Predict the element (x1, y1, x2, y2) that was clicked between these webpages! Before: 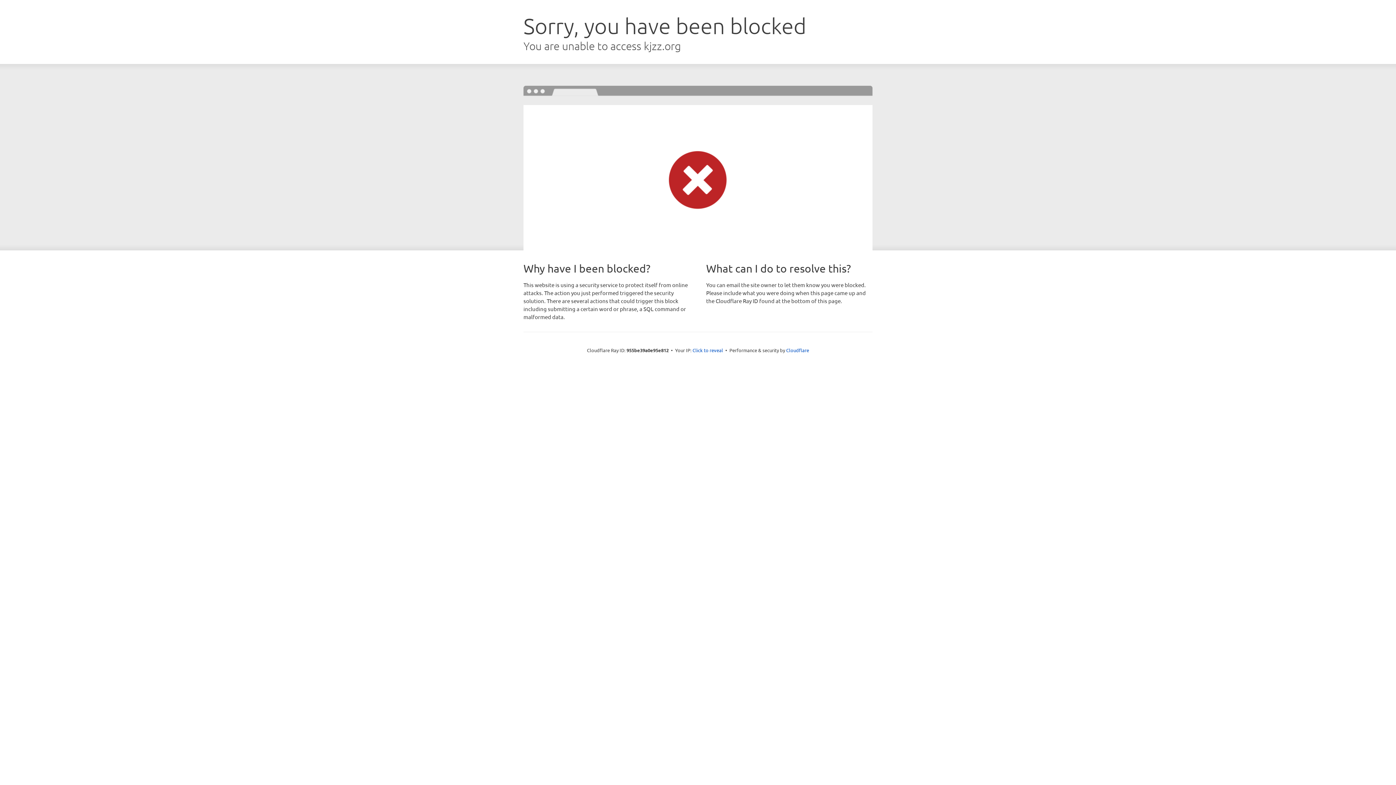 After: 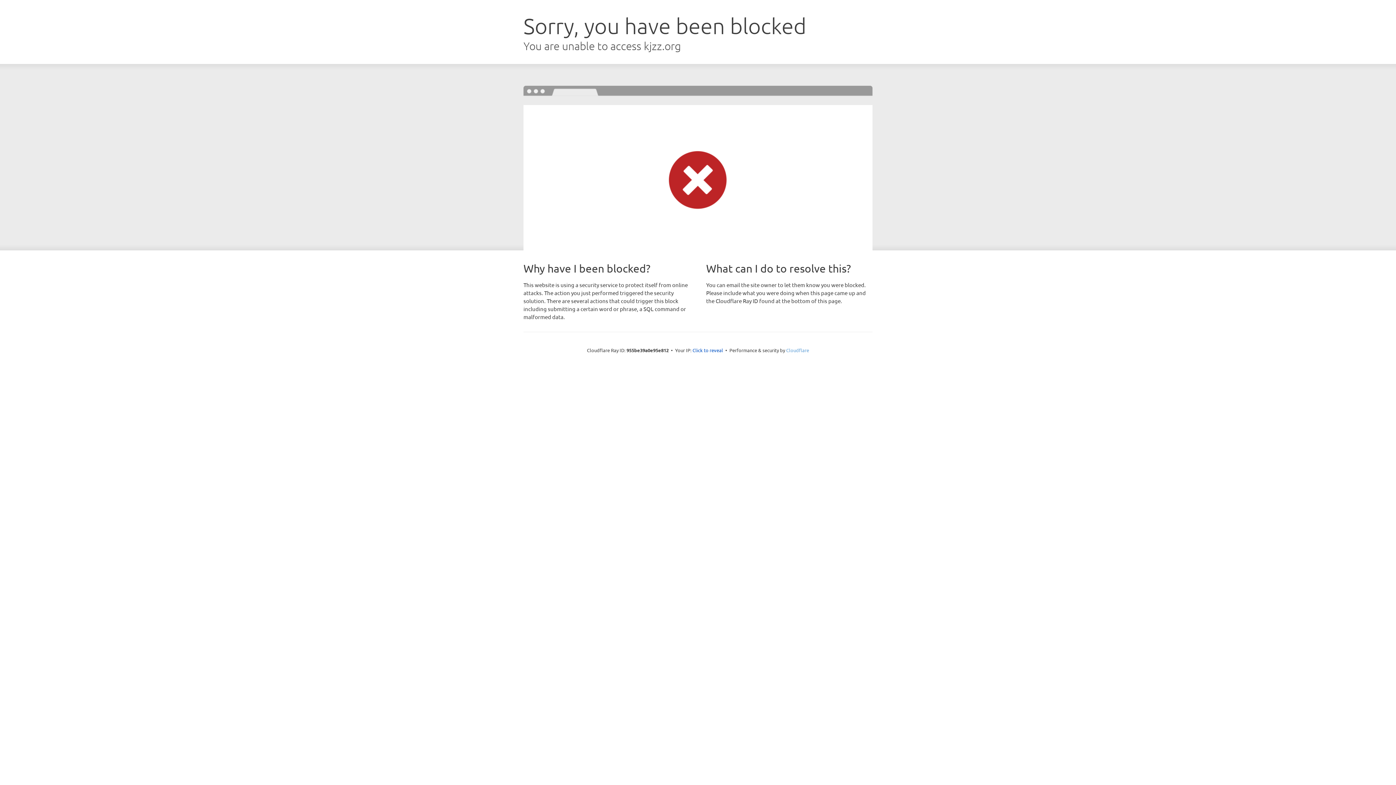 Action: label: Cloudflare bbox: (786, 347, 809, 353)